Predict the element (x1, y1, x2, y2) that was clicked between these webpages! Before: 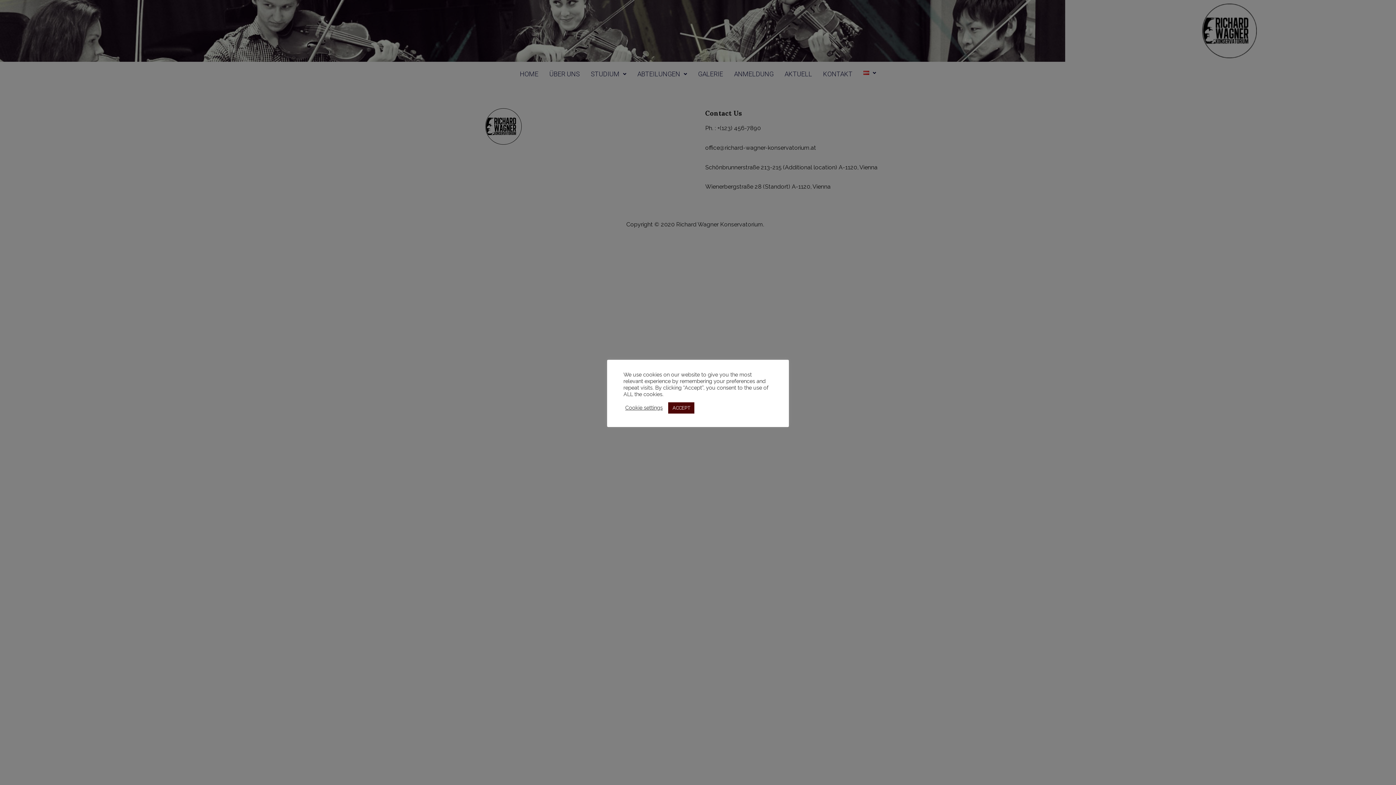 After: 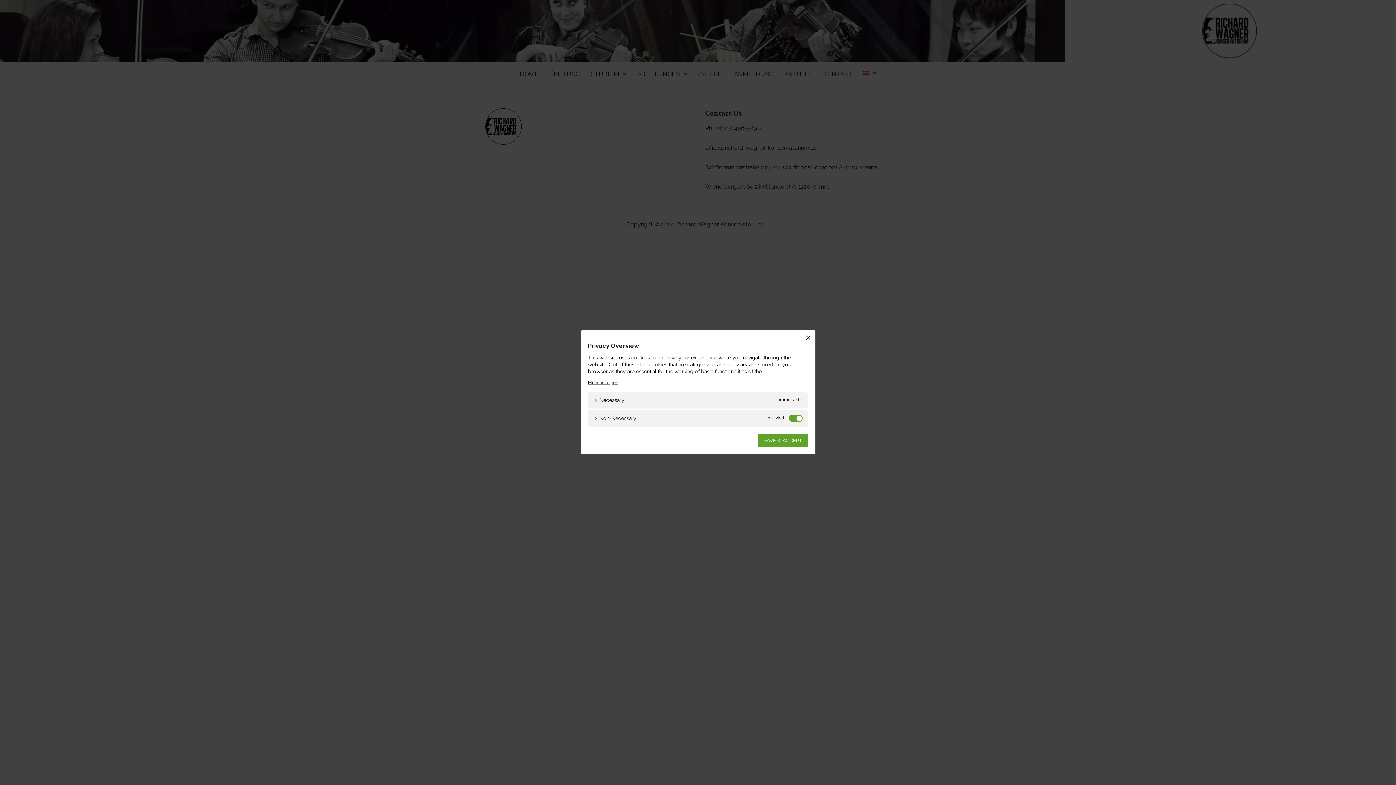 Action: label: Cookie settings bbox: (625, 404, 662, 411)